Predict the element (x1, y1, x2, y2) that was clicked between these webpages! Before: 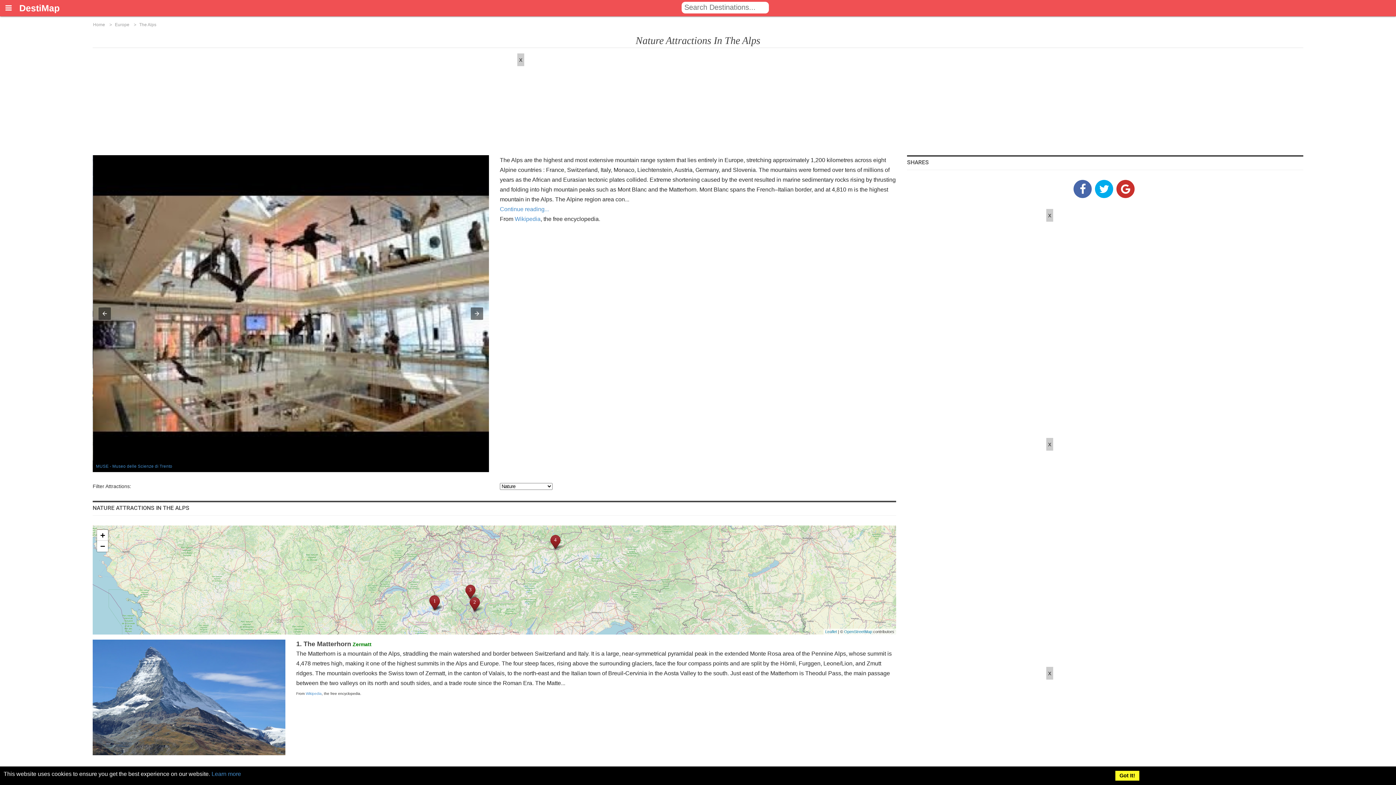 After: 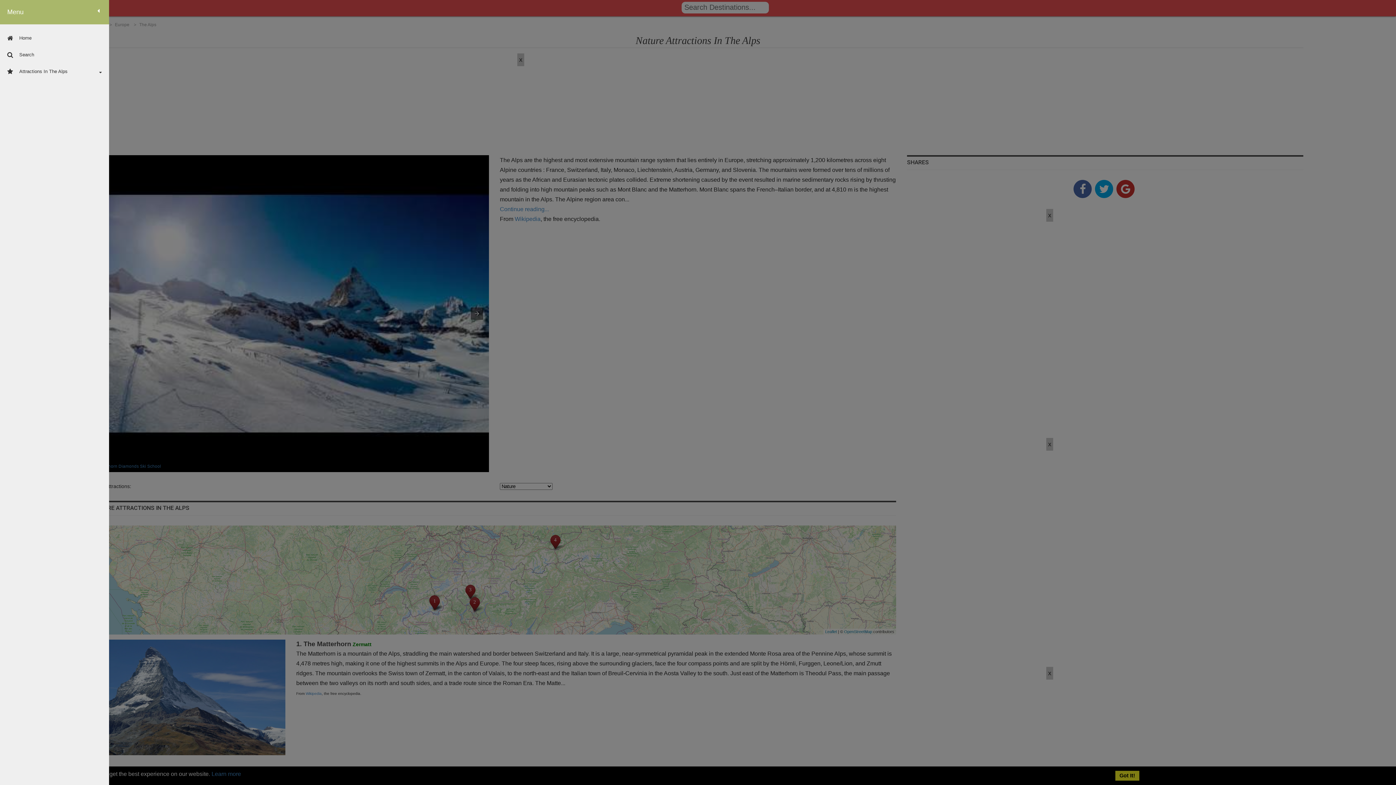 Action: bbox: (0, 0, 17, 16)